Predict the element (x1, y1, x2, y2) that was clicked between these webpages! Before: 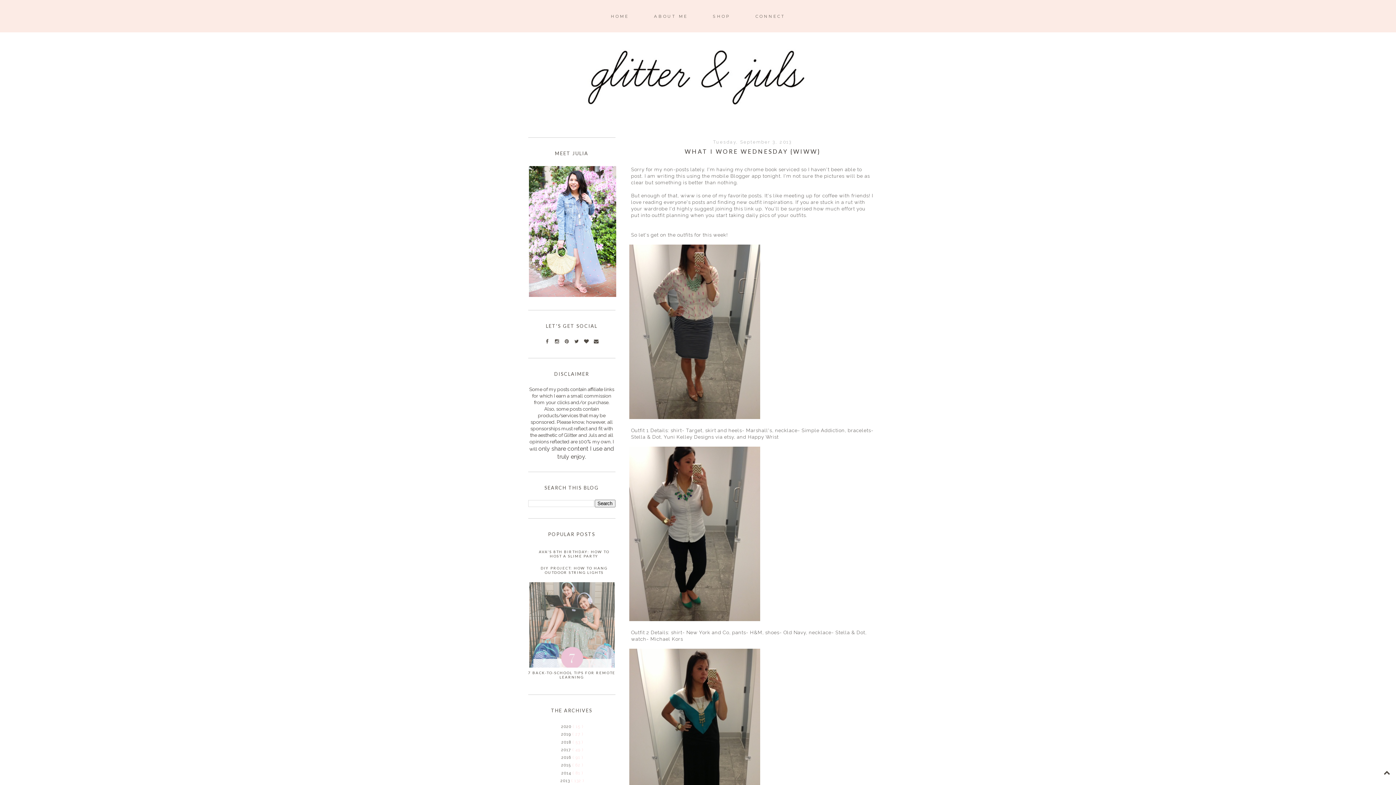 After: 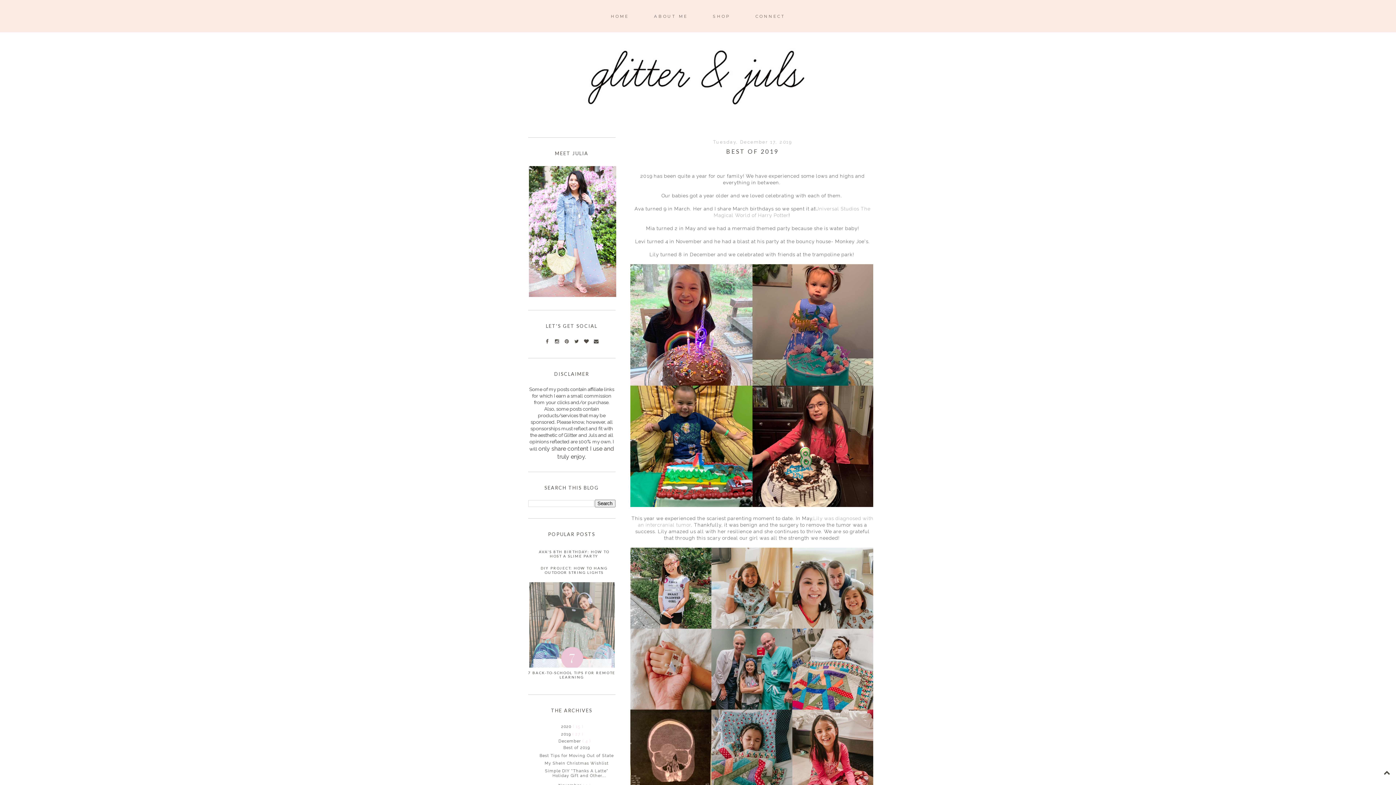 Action: label: 2019  bbox: (561, 732, 572, 737)